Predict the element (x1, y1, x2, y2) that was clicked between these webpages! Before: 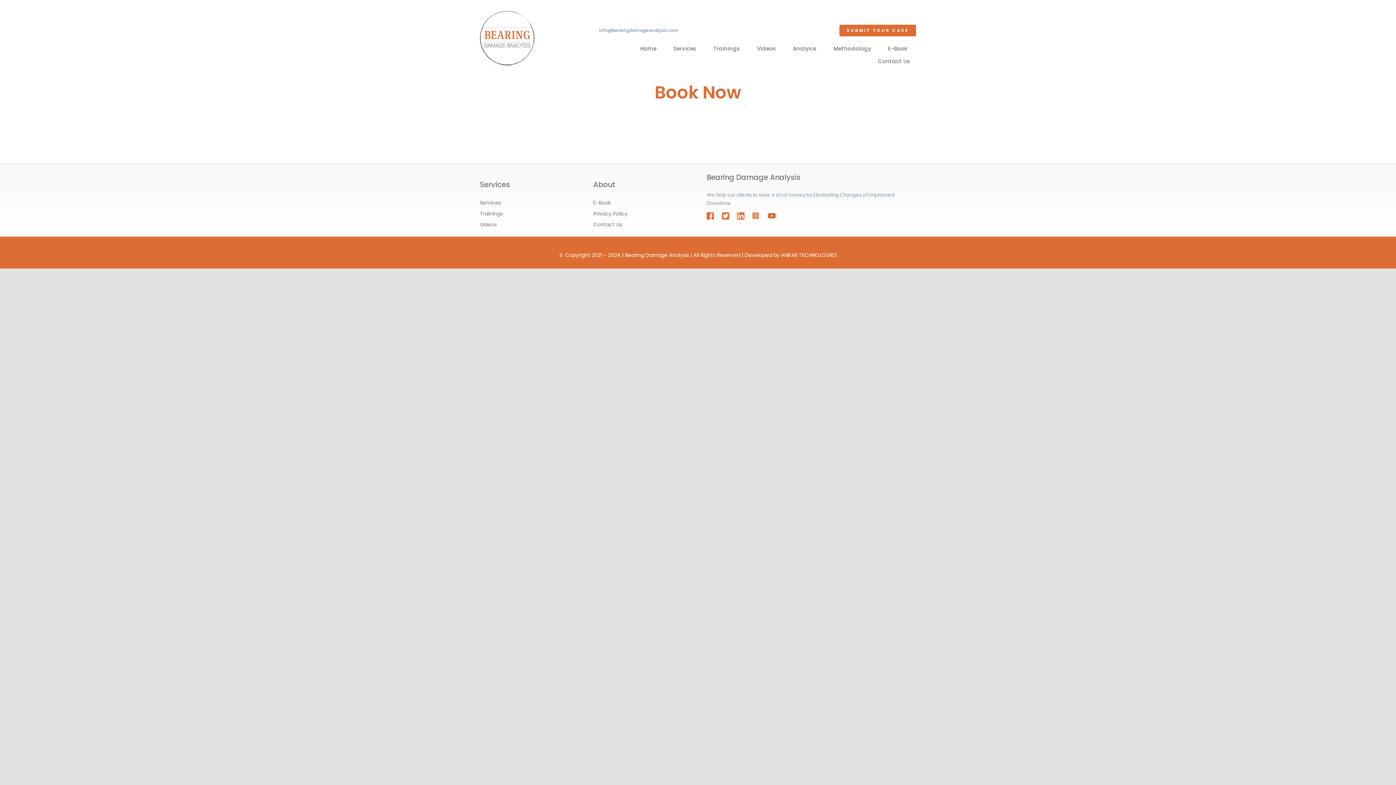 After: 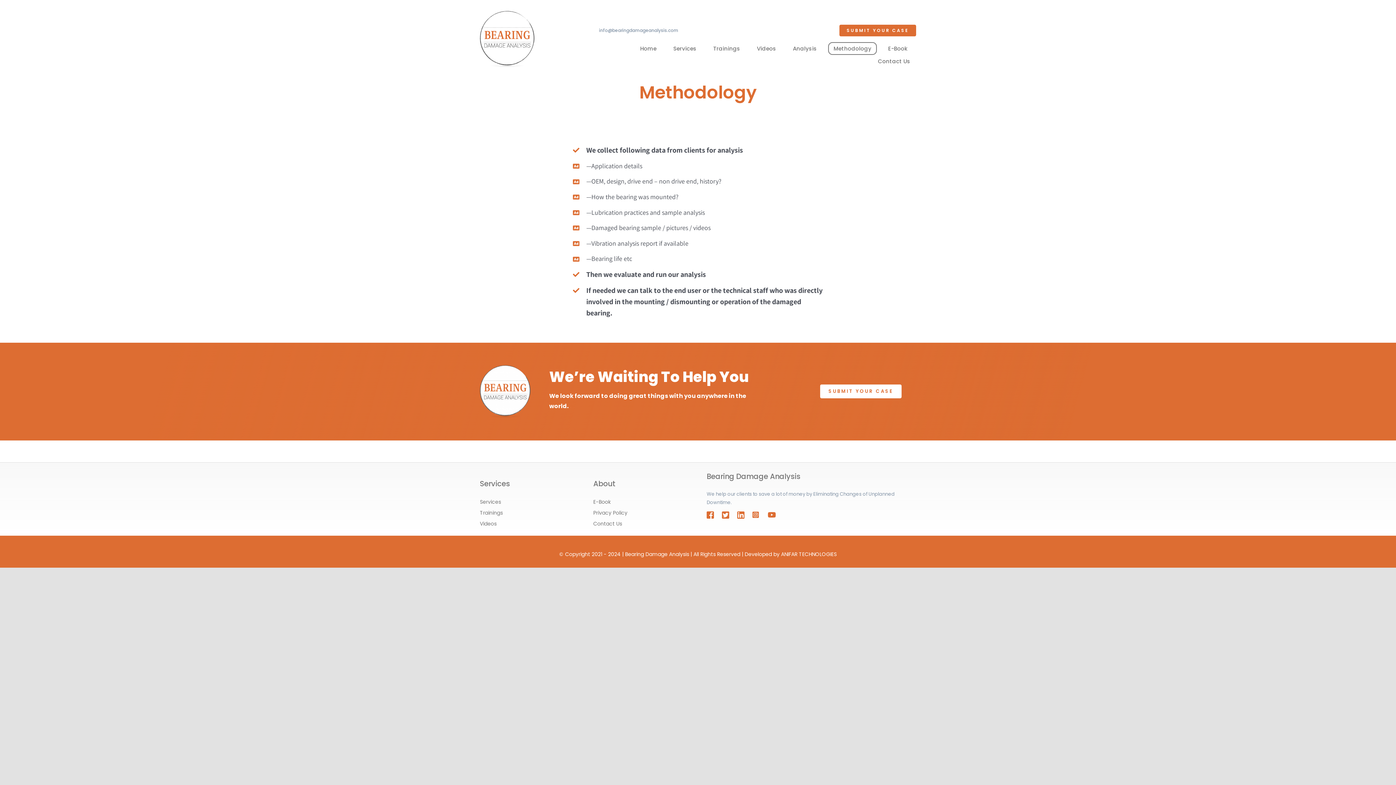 Action: label: Methodology bbox: (828, 42, 877, 54)